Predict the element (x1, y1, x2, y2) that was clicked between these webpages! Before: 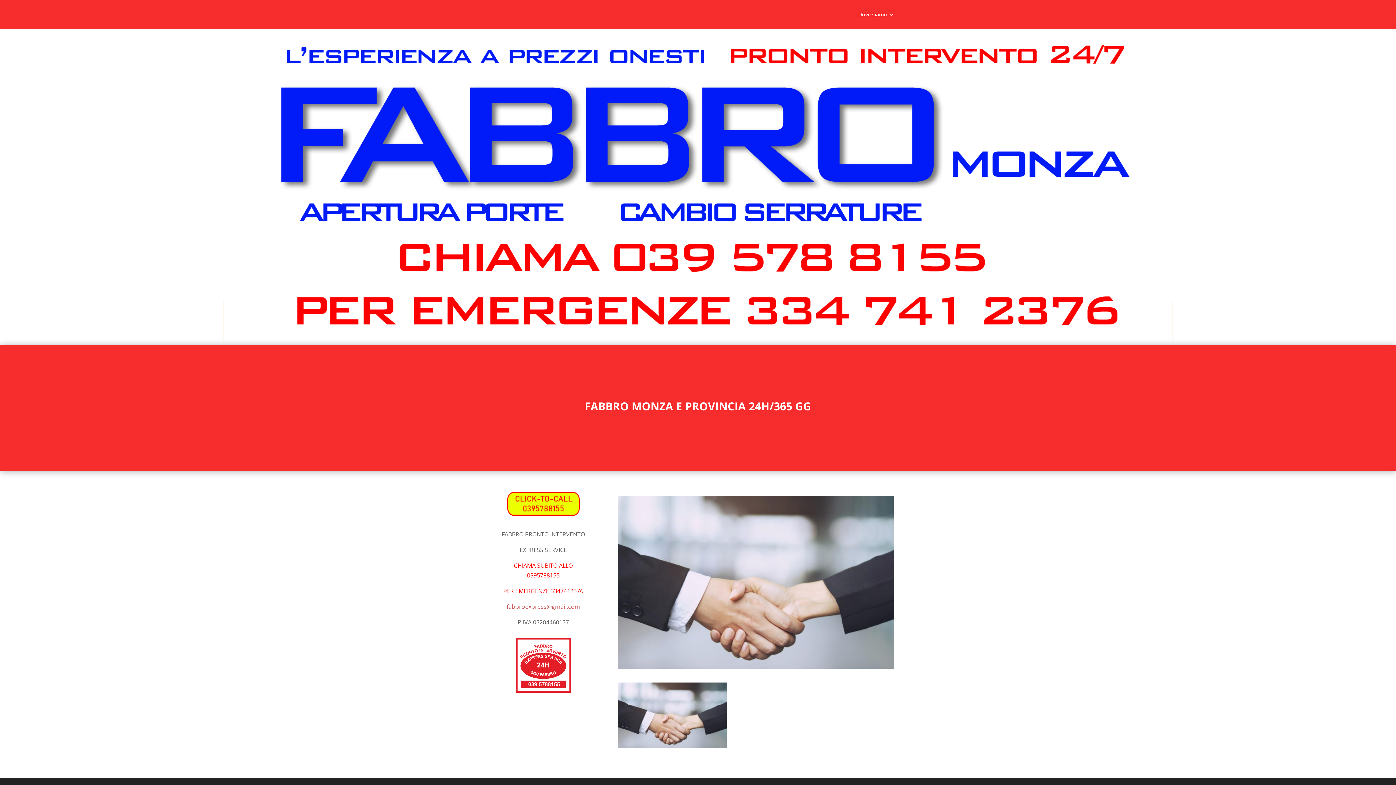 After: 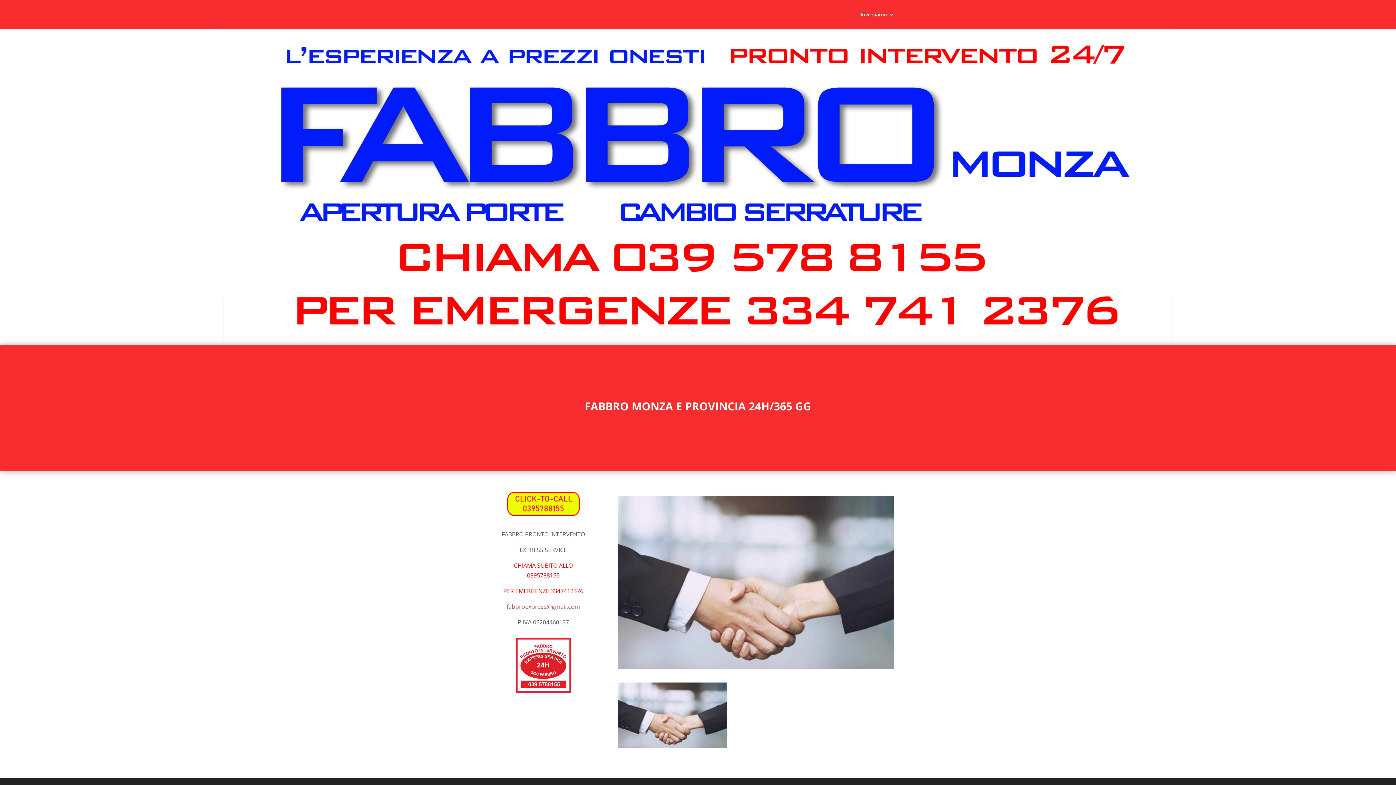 Action: bbox: (506, 603, 580, 611) label: fabbroexpress@gmail.com